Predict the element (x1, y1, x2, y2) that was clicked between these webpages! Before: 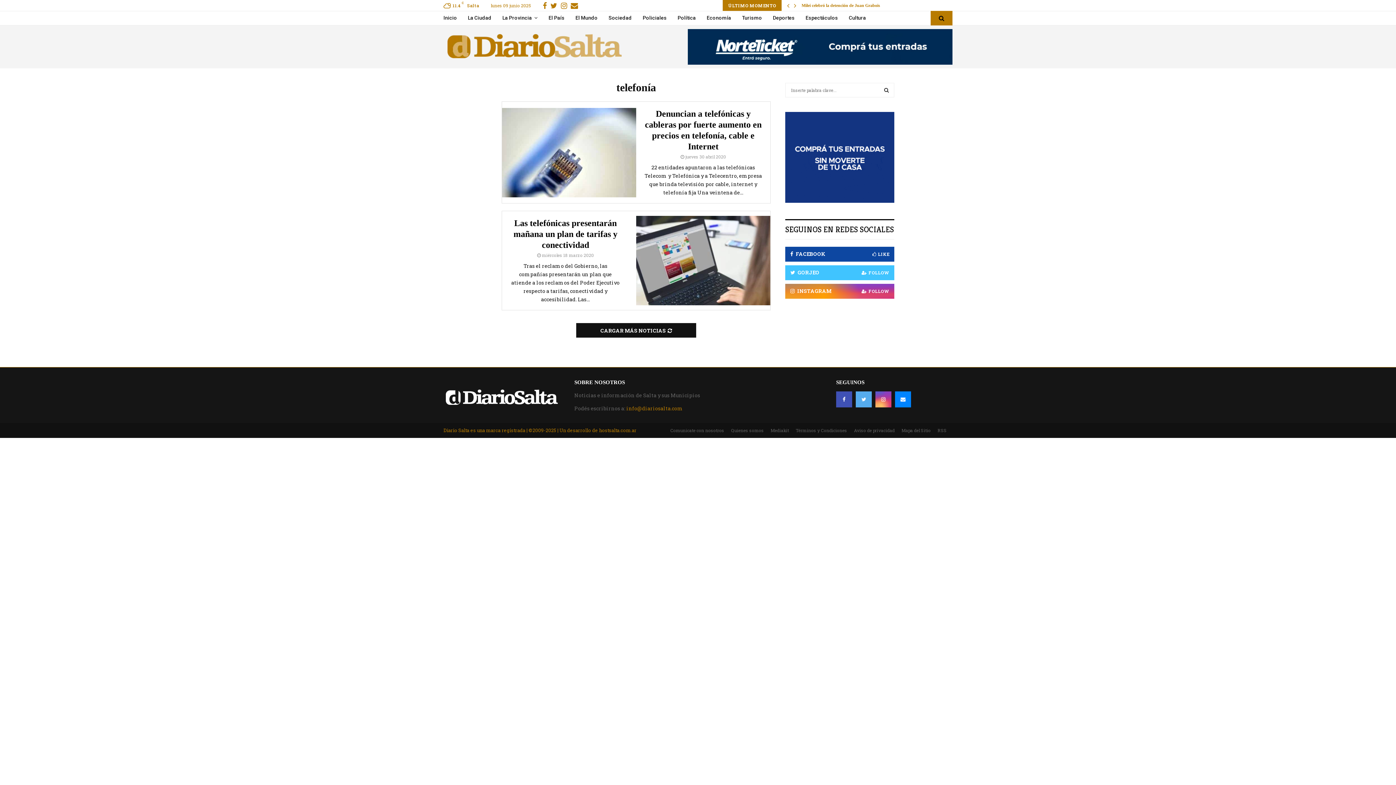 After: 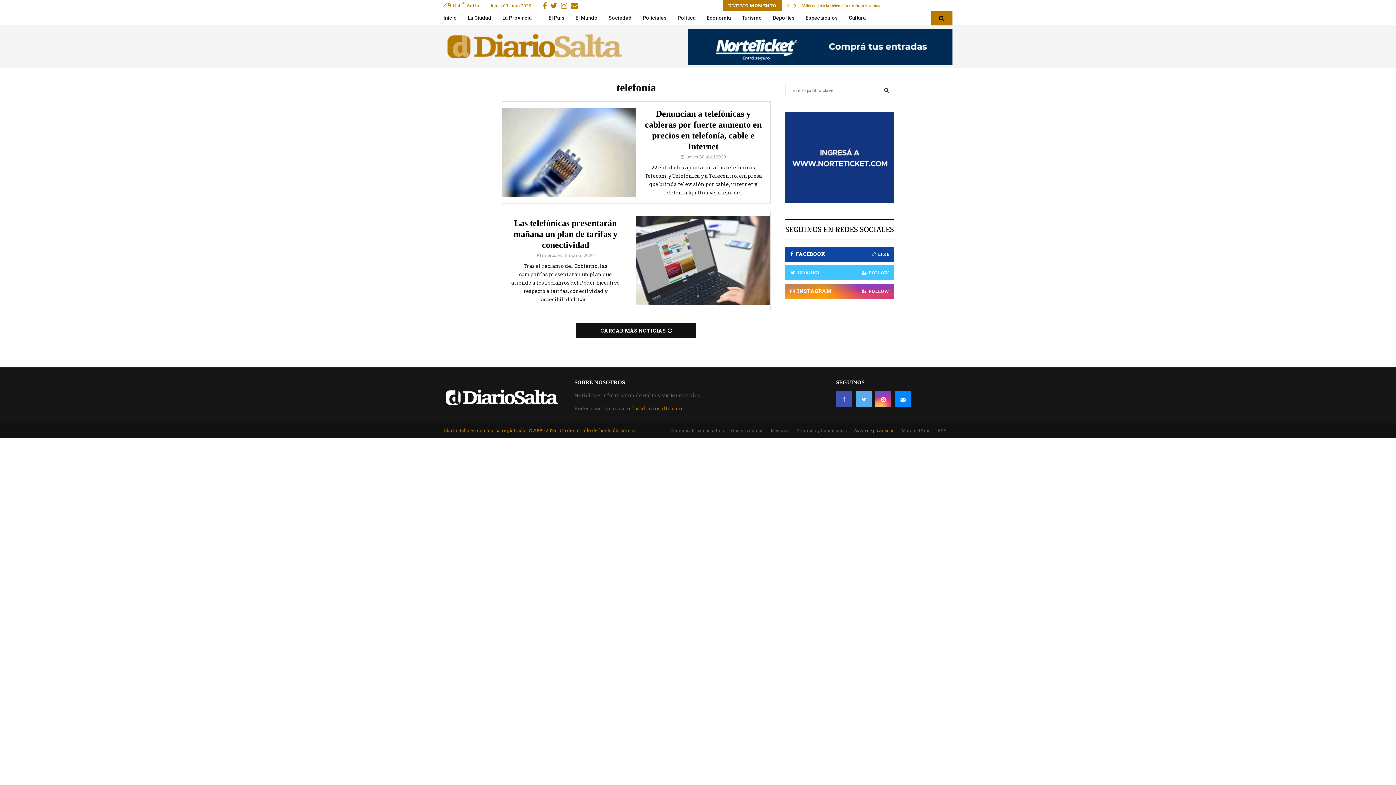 Action: bbox: (854, 427, 894, 433) label: Aviso de privacidad